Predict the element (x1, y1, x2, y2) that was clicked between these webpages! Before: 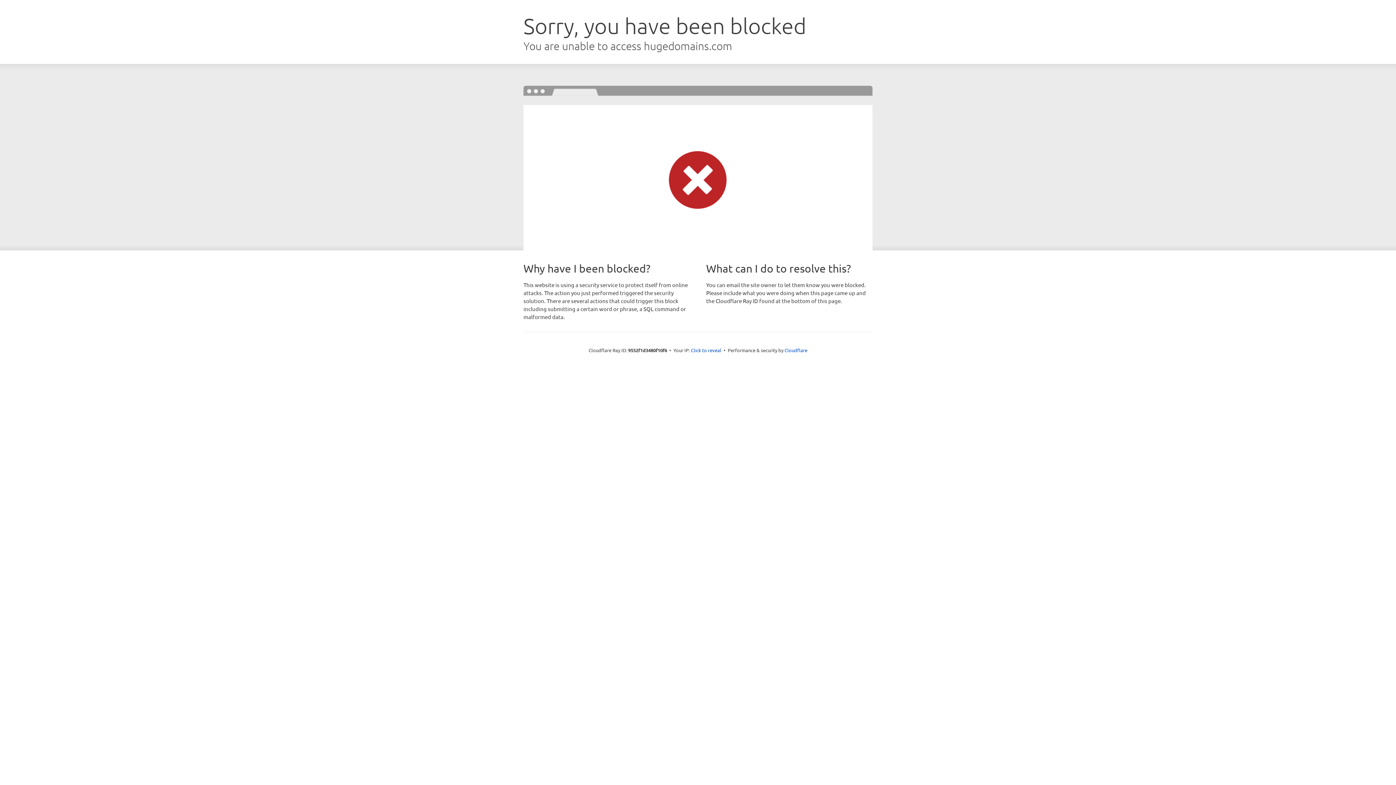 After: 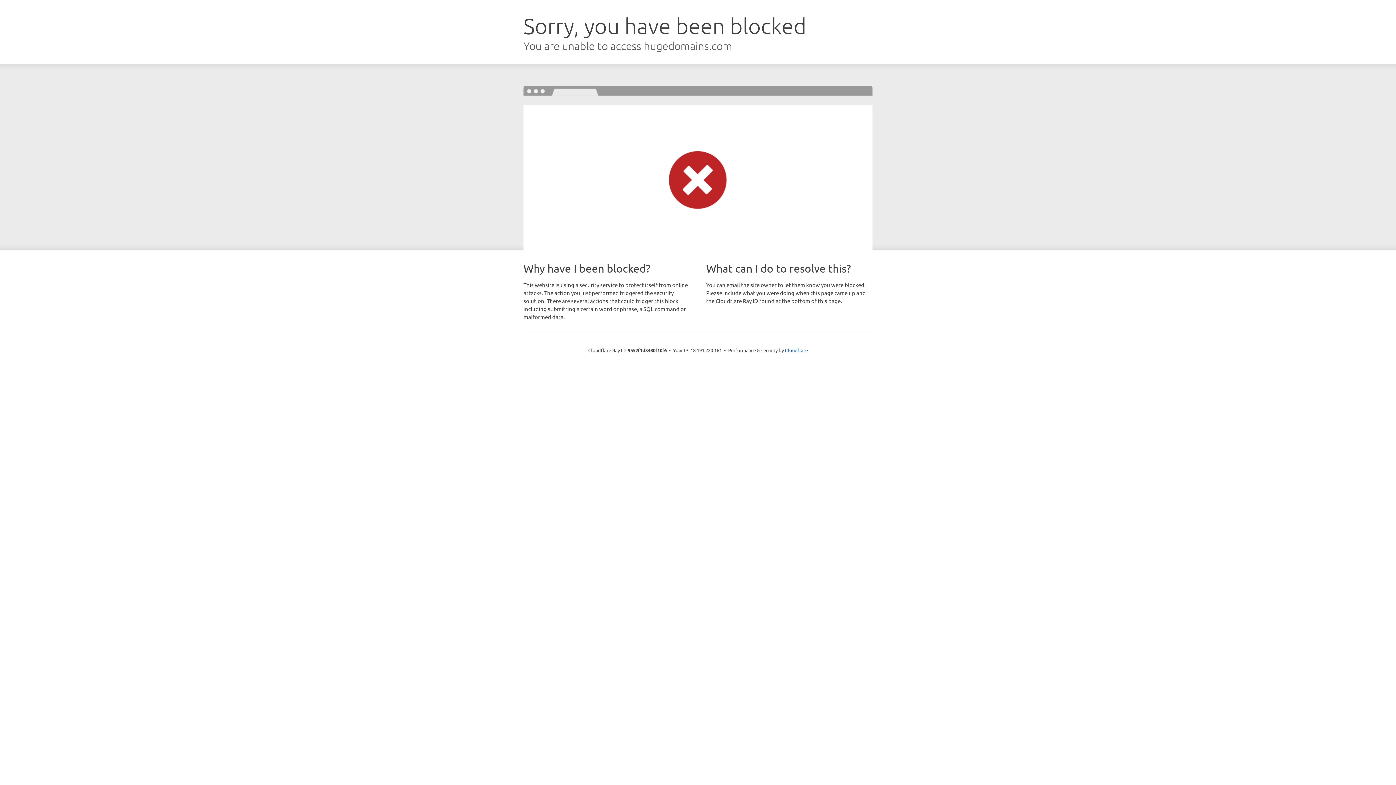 Action: label: Click to reveal bbox: (691, 346, 721, 353)